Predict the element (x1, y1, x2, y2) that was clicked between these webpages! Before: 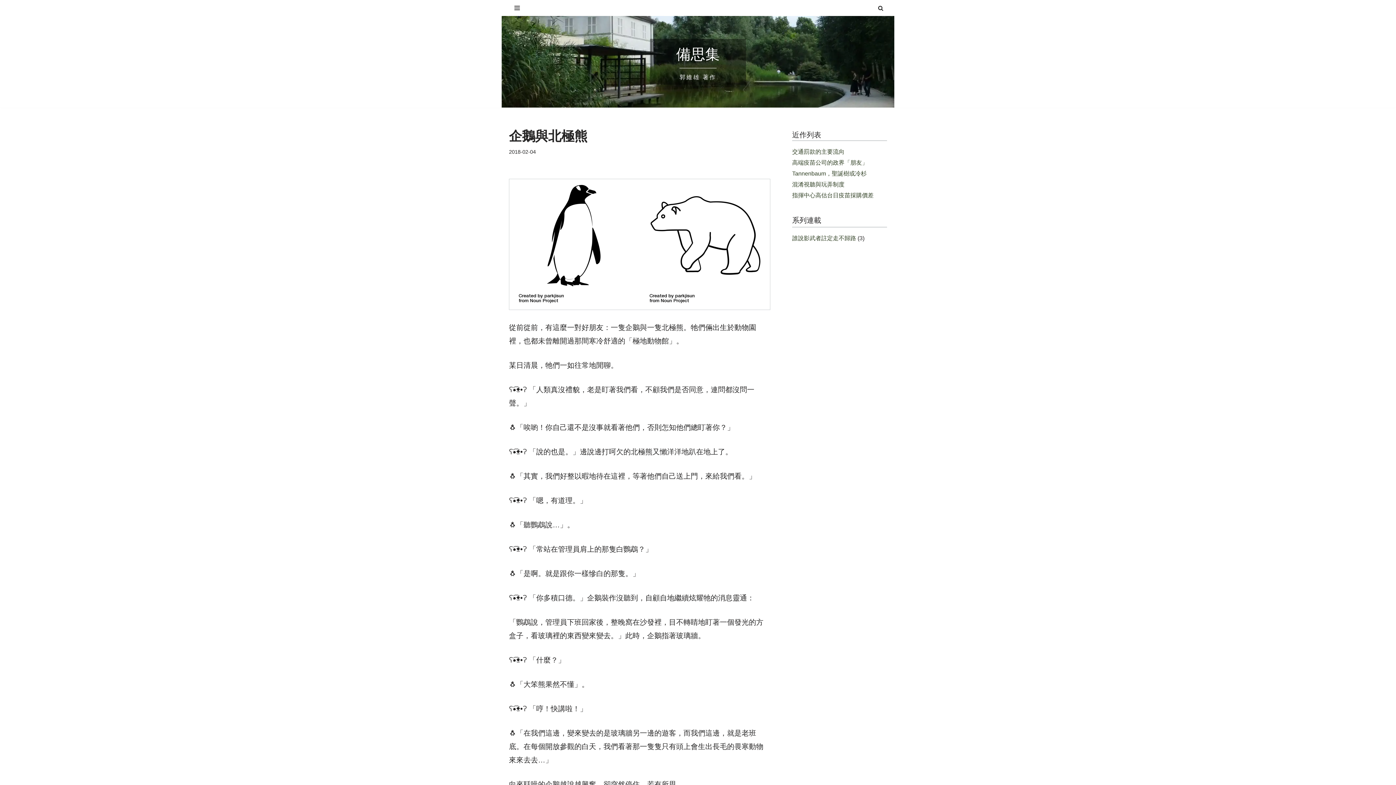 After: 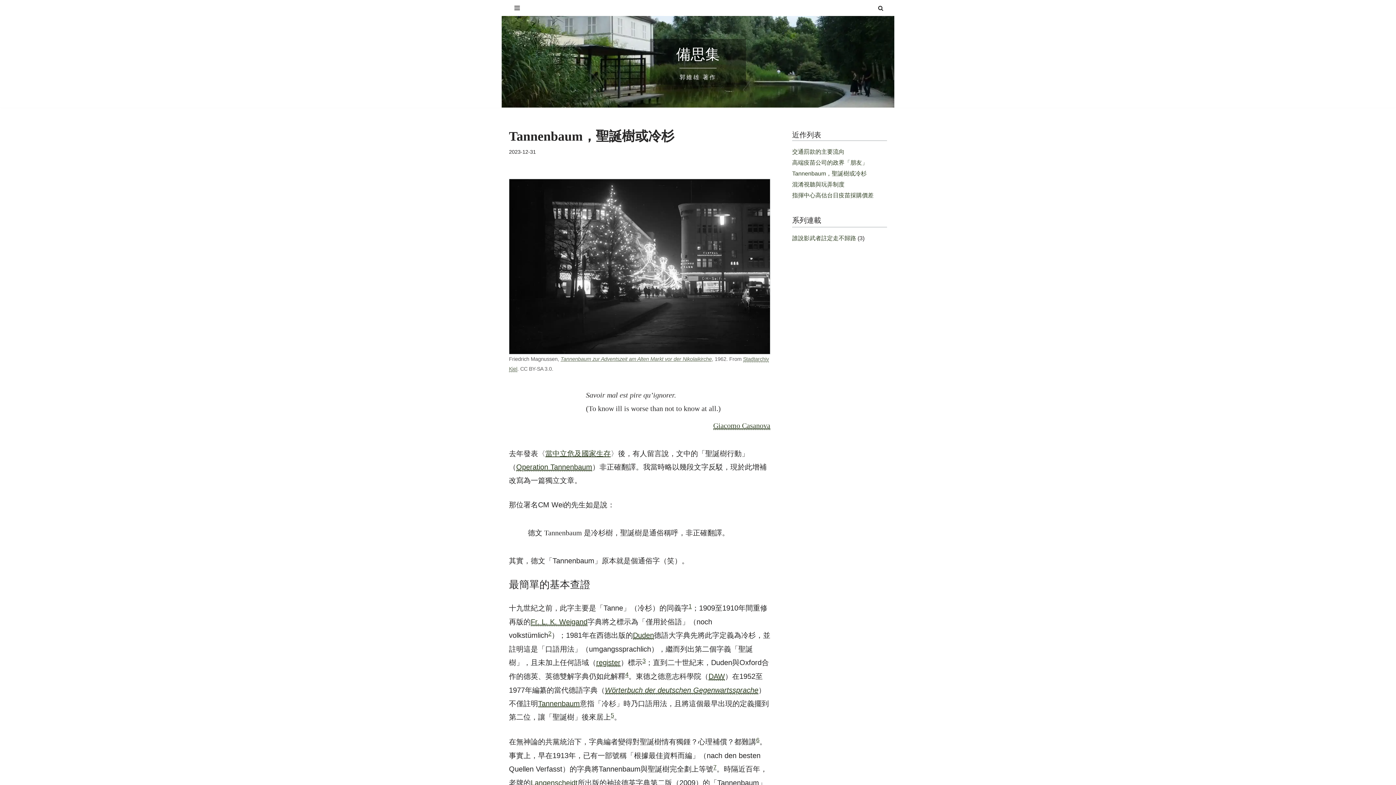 Action: label: Tannenbaum，聖誕樹或冷杉 bbox: (792, 170, 866, 176)